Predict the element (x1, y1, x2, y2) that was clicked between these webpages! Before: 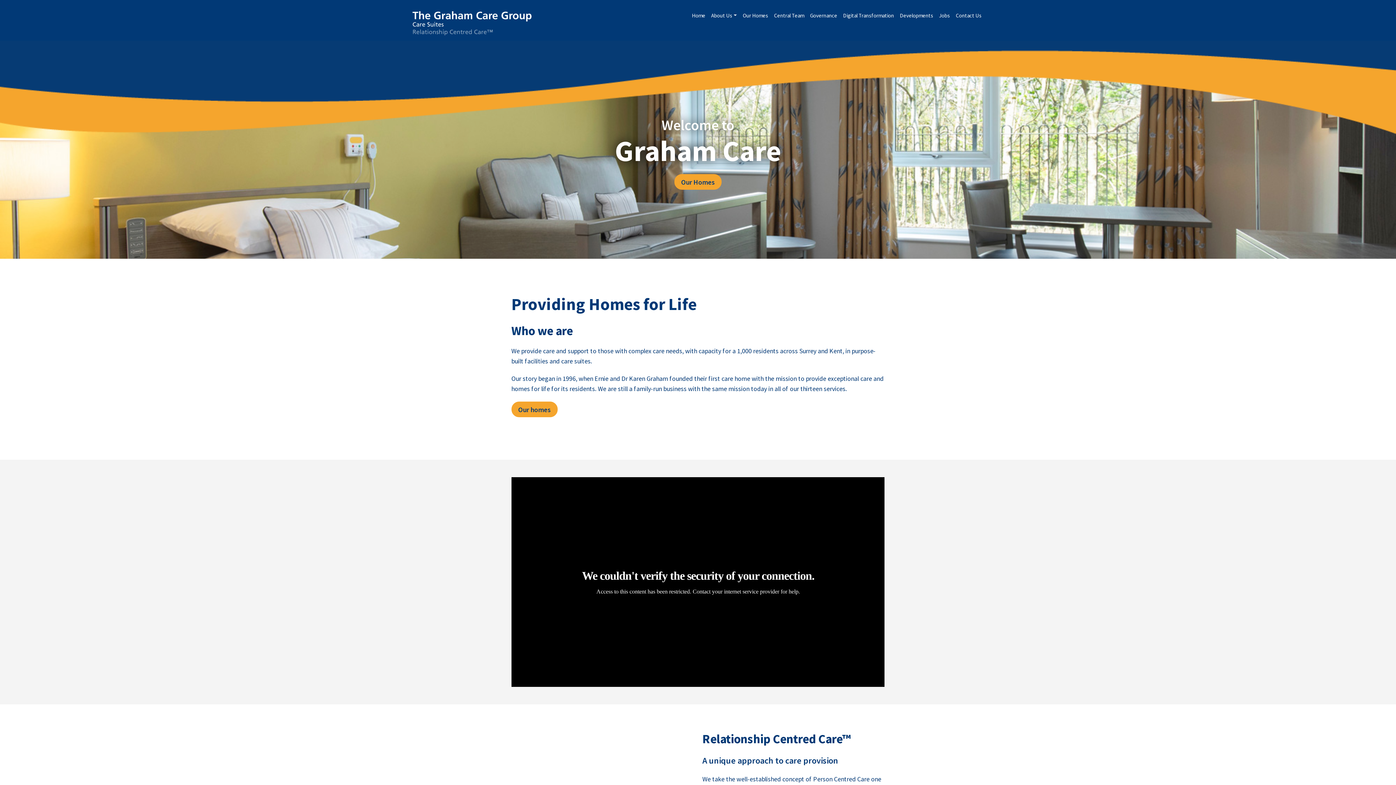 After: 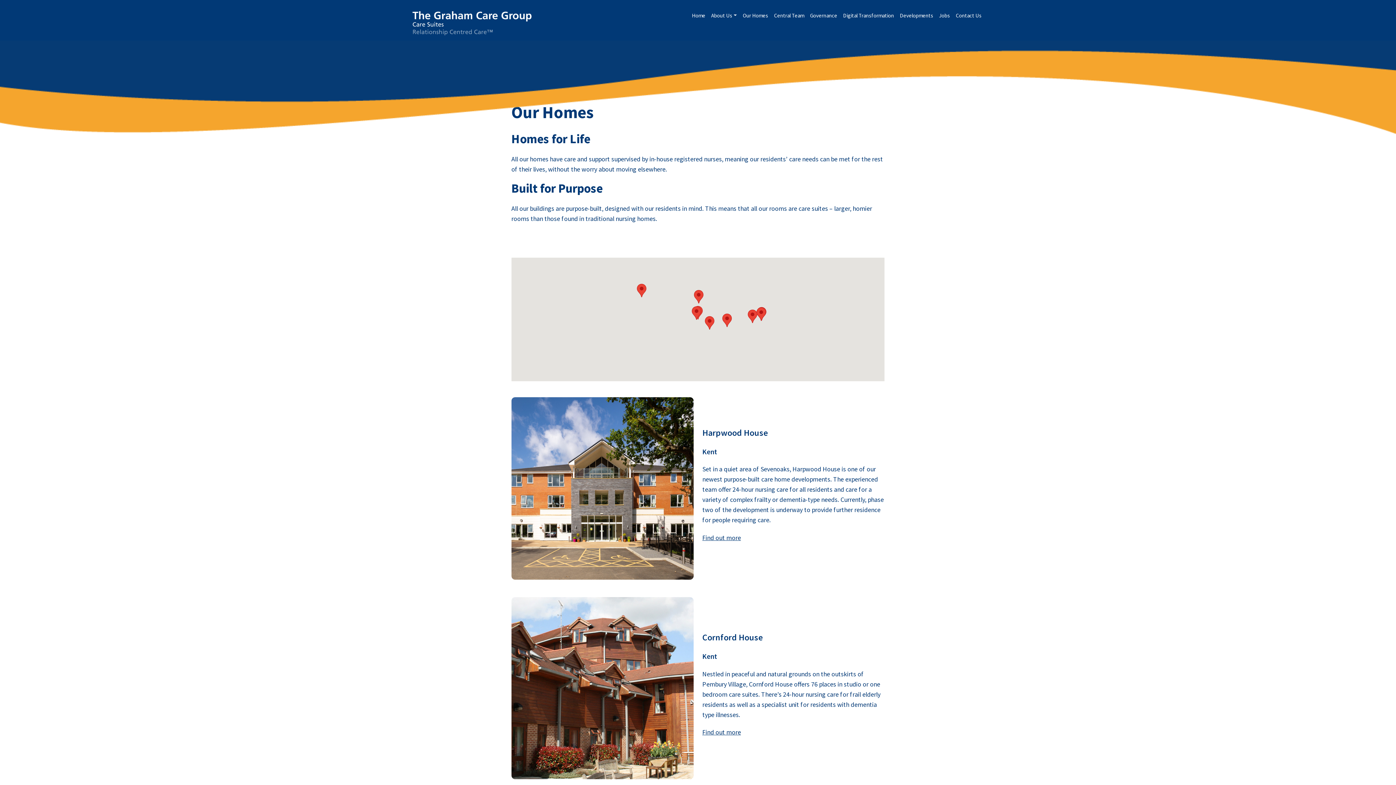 Action: label: Our Homes bbox: (740, 8, 771, 22)